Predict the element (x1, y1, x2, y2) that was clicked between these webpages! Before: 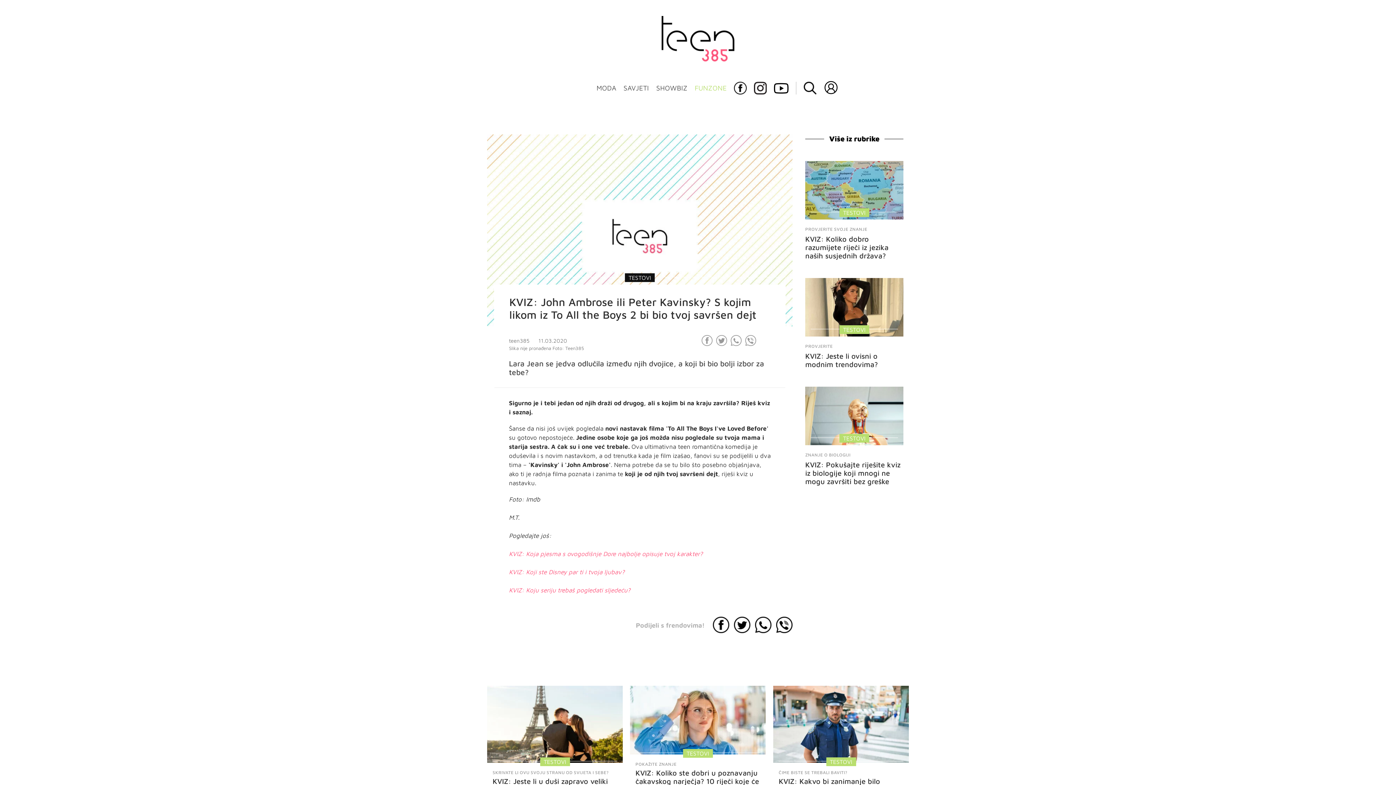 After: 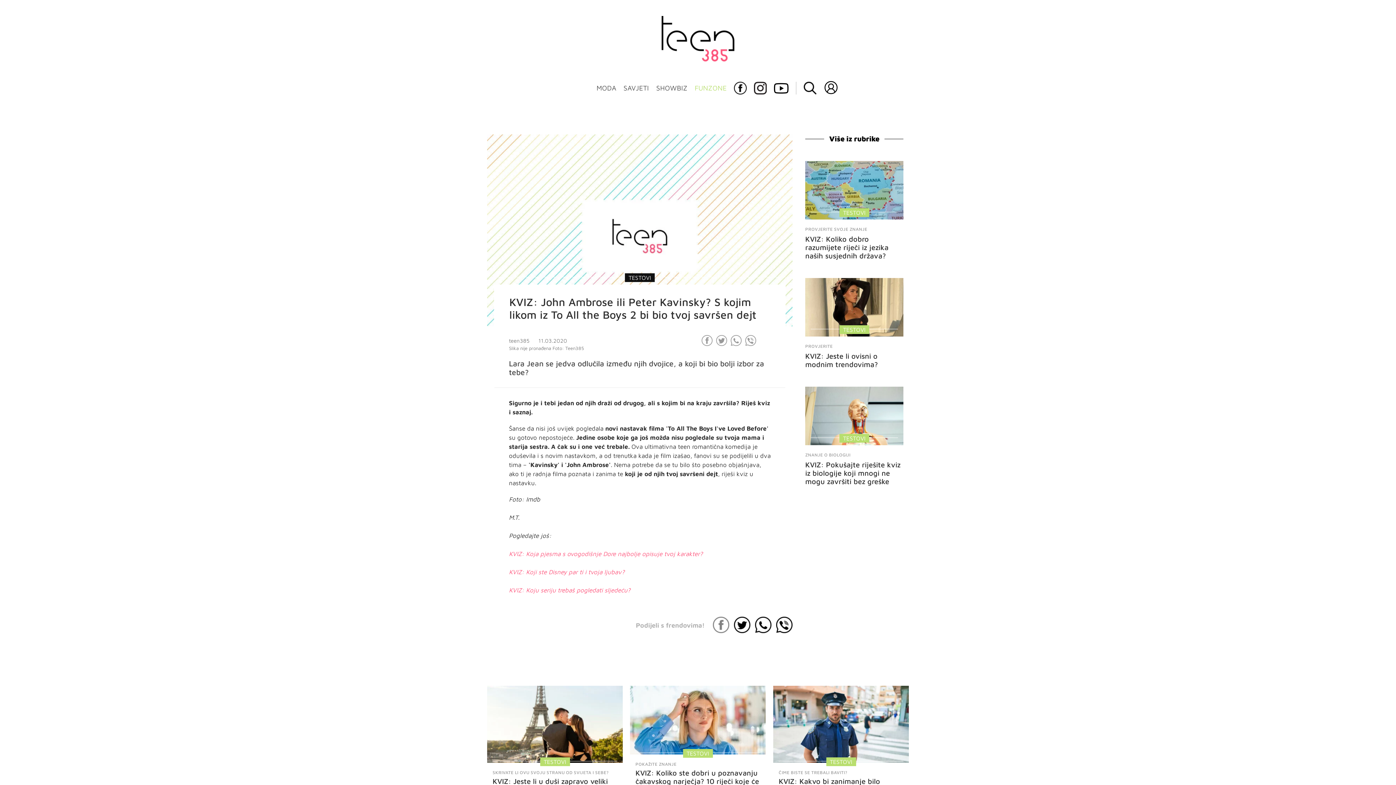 Action: bbox: (713, 617, 729, 633)